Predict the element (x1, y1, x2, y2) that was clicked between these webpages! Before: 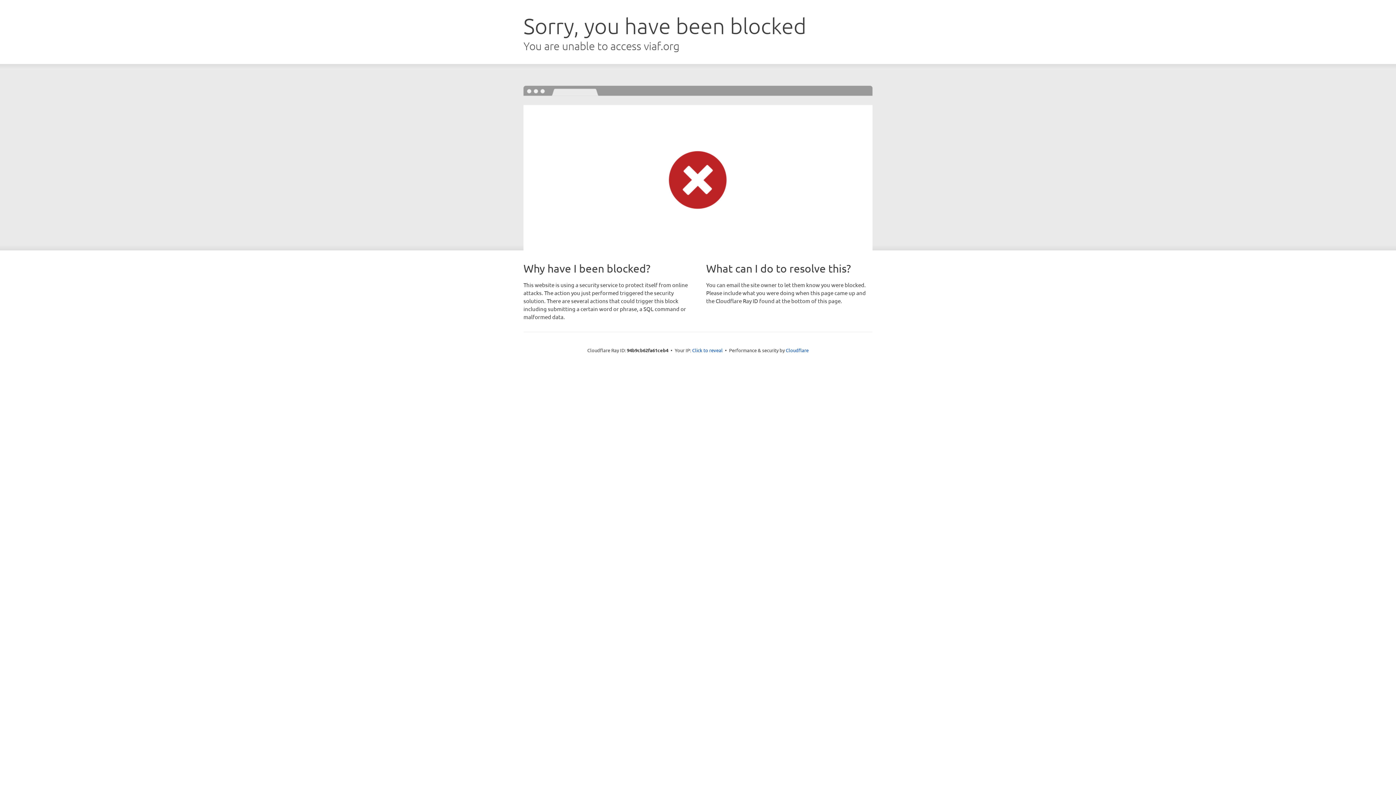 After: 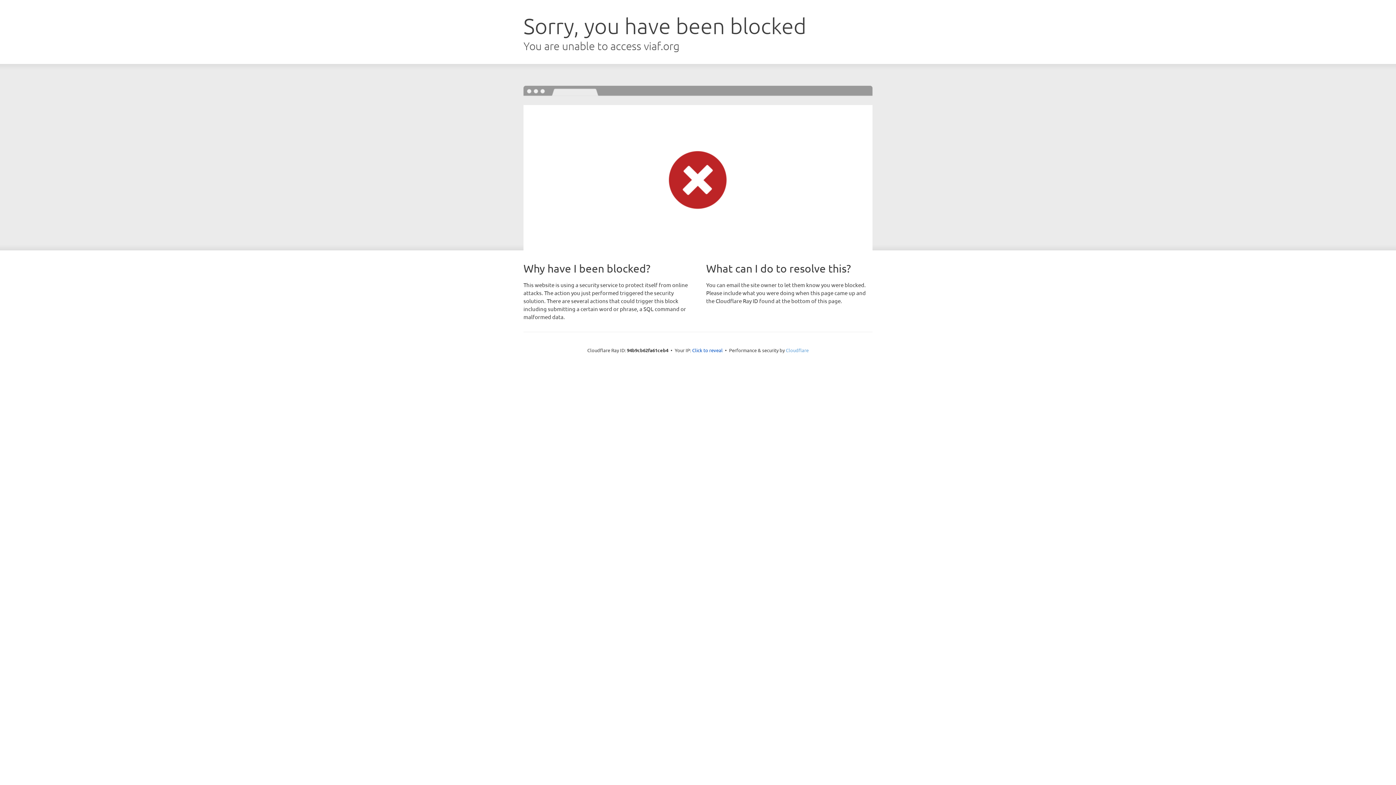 Action: label: Cloudflare bbox: (786, 347, 808, 353)